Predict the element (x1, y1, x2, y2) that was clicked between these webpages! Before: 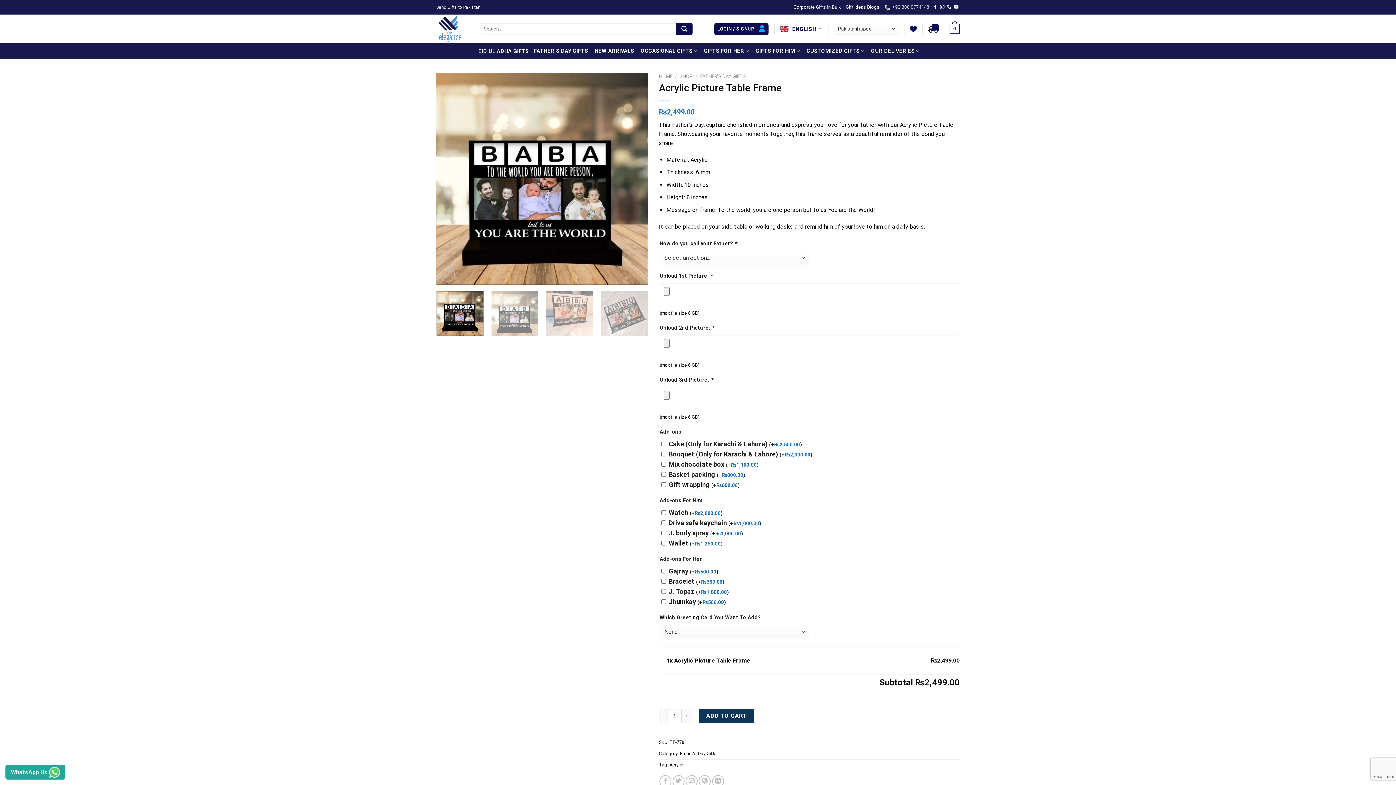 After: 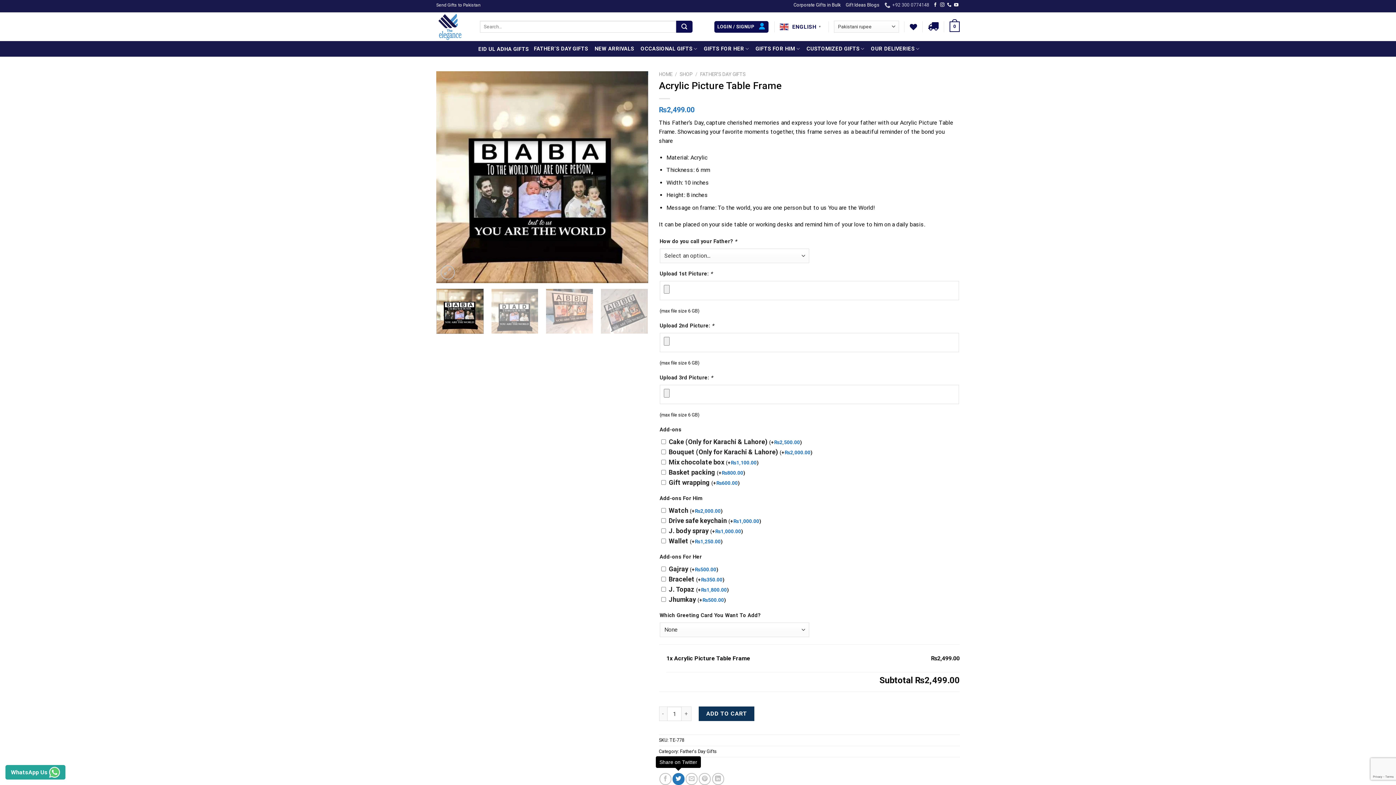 Action: bbox: (672, 775, 684, 787) label: Share on Twitter